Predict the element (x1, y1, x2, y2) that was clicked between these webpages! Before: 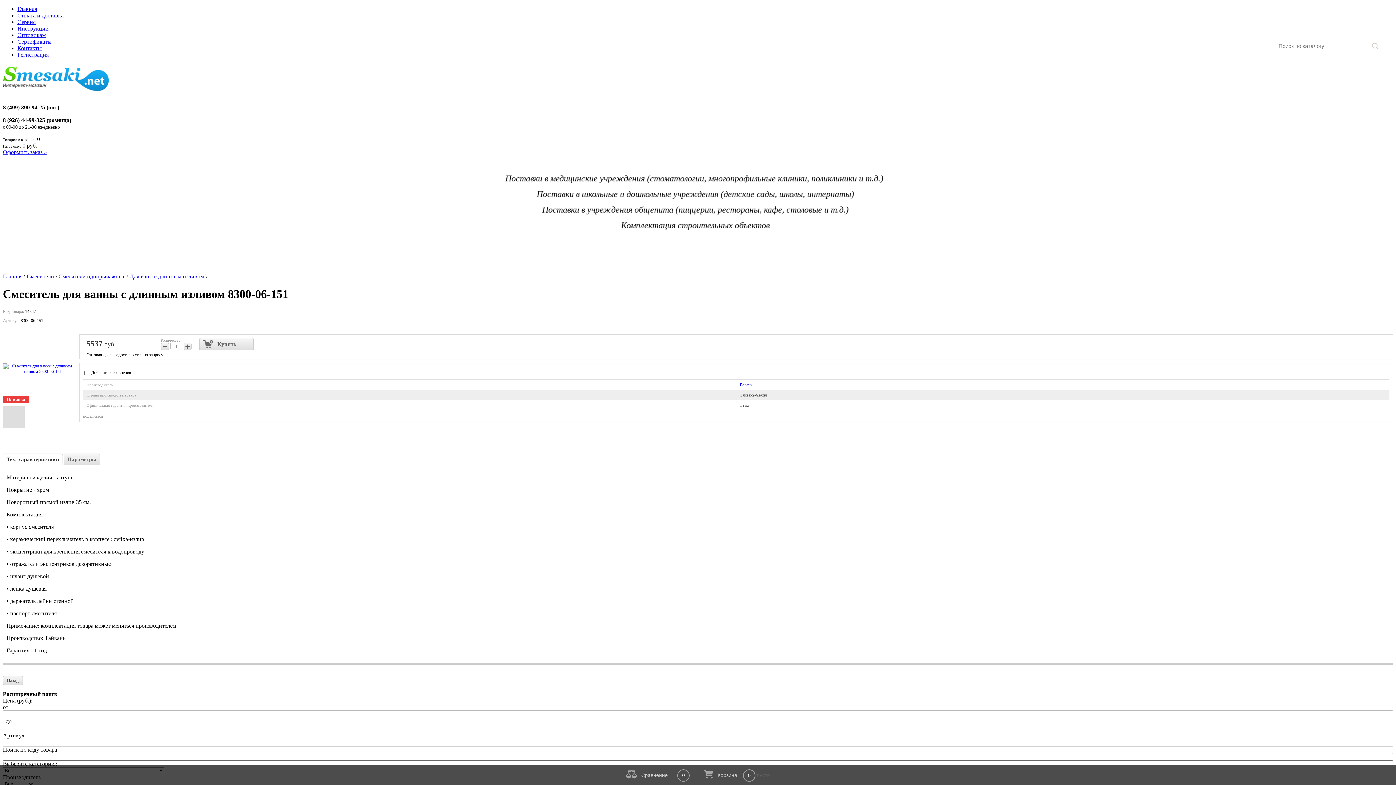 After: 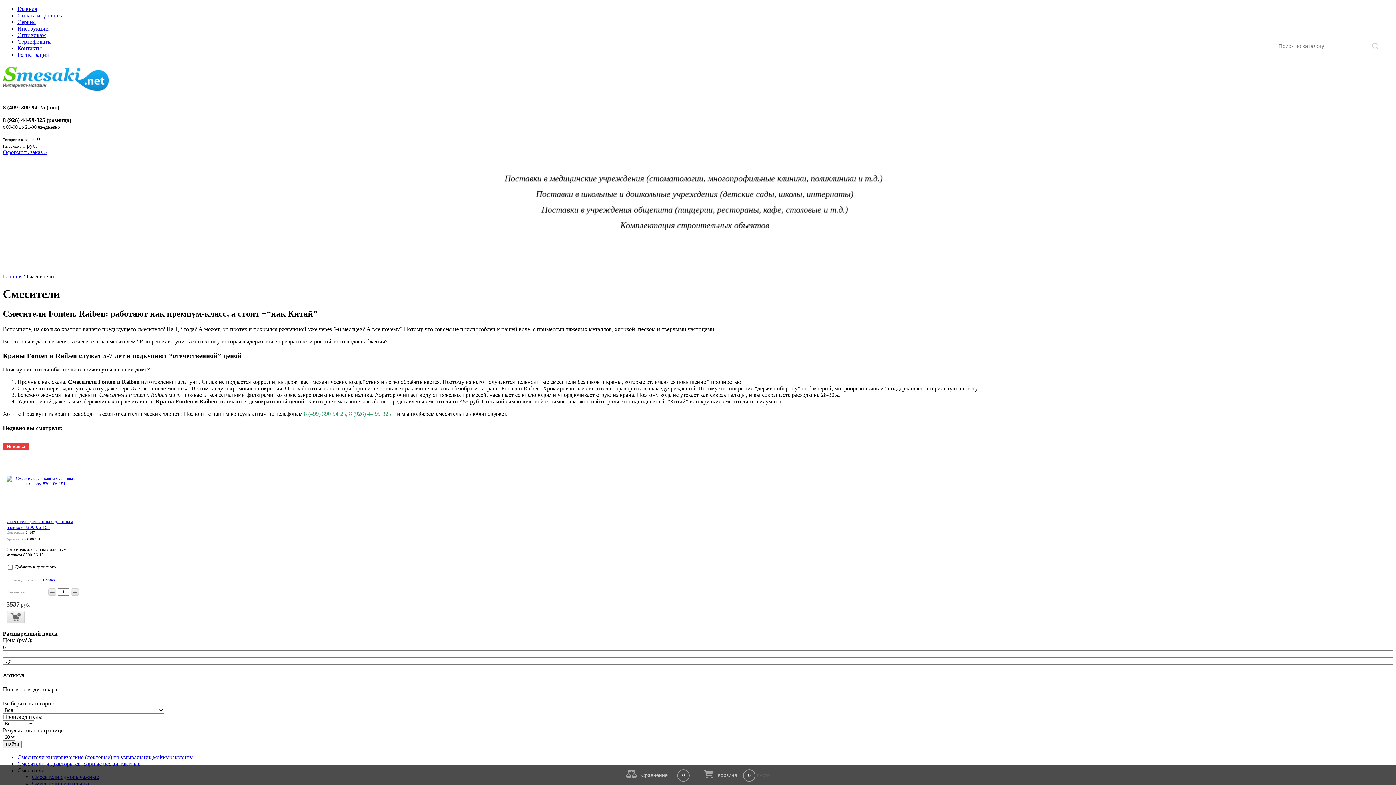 Action: label: Смесители bbox: (26, 273, 54, 279)